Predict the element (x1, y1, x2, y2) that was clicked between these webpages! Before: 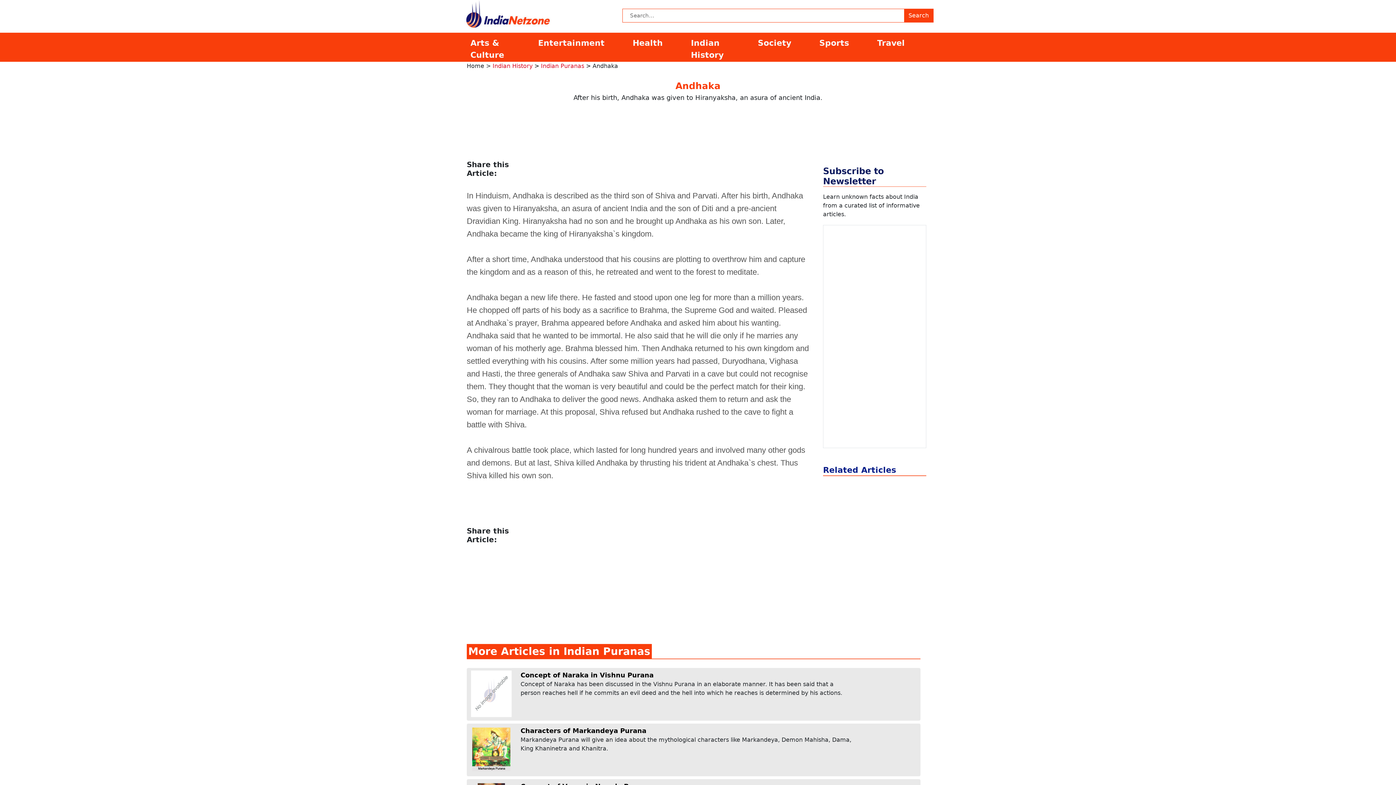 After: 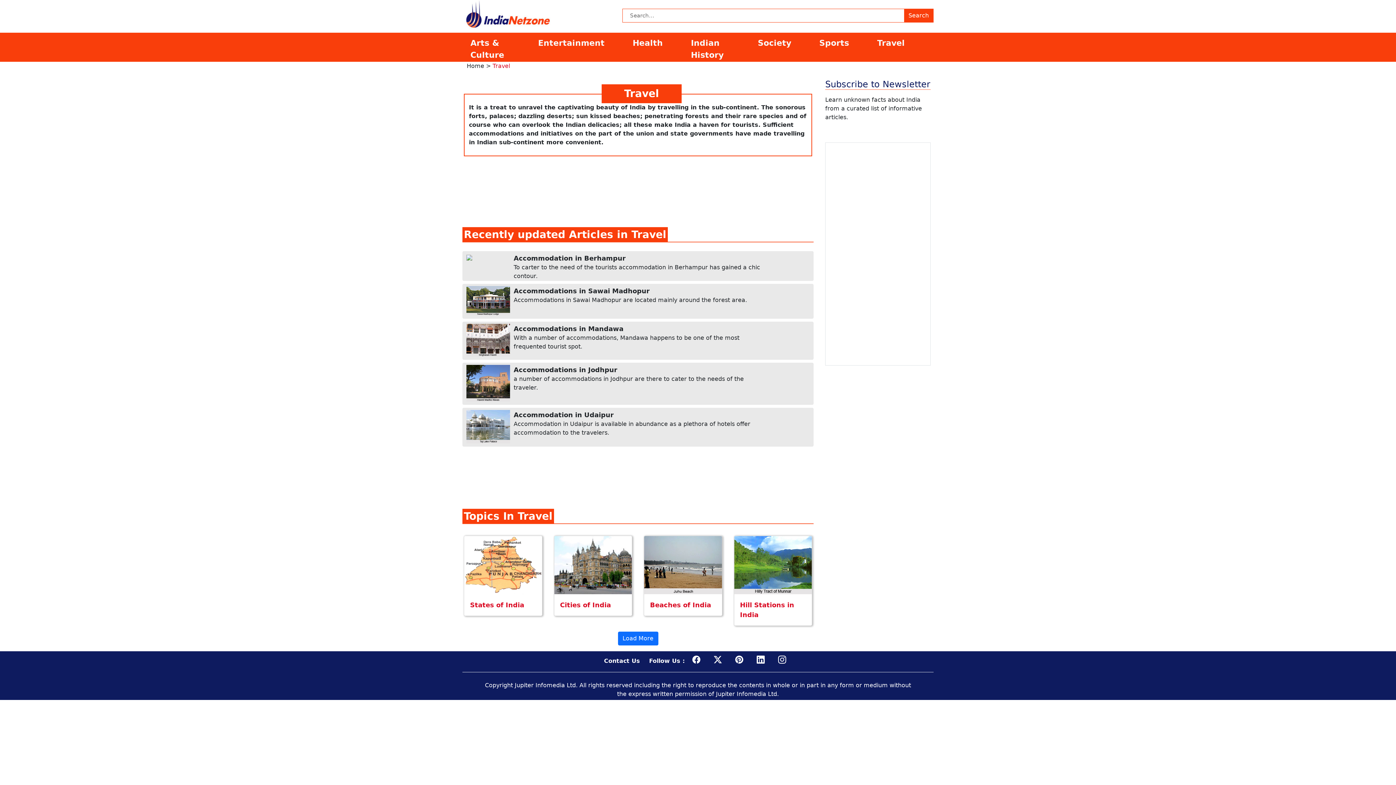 Action: label: Travel bbox: (873, 36, 929, 49)